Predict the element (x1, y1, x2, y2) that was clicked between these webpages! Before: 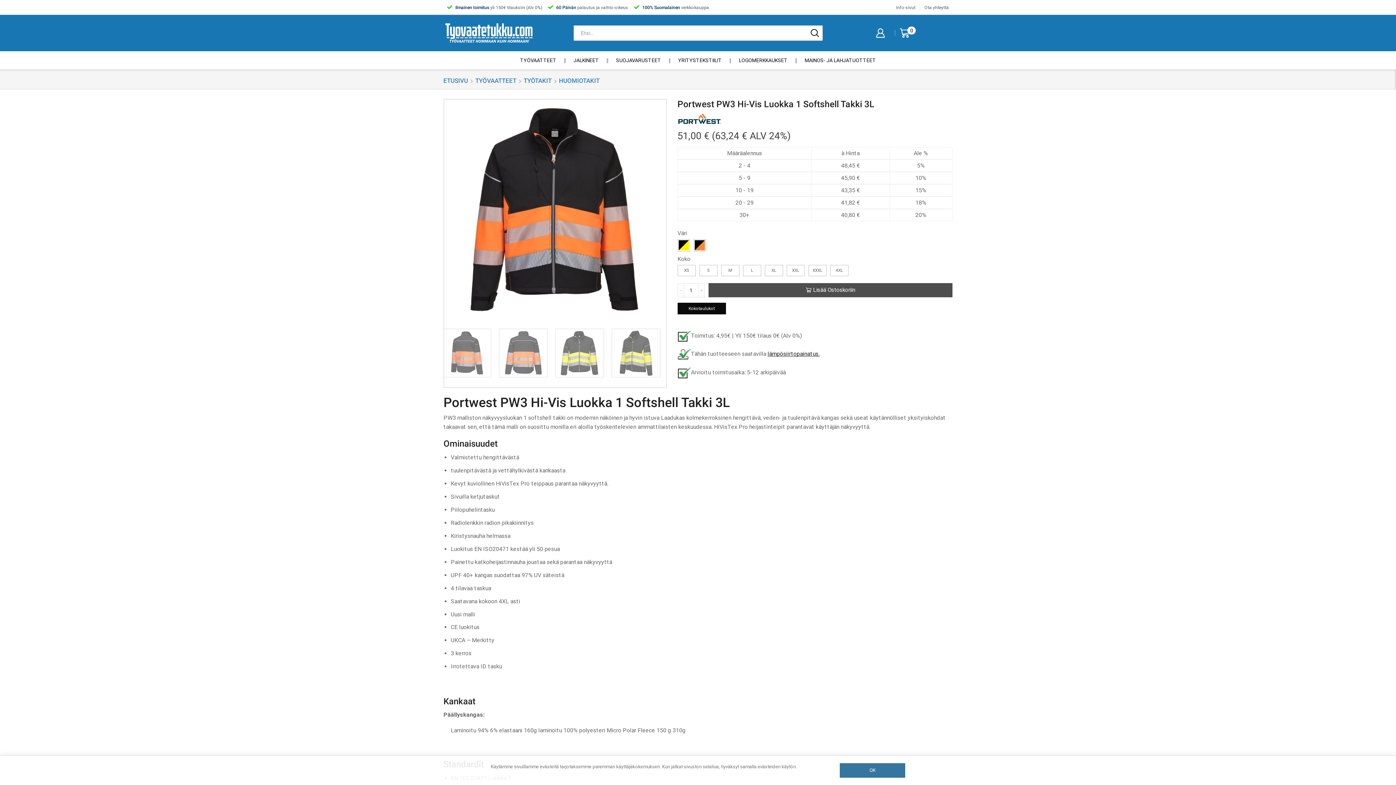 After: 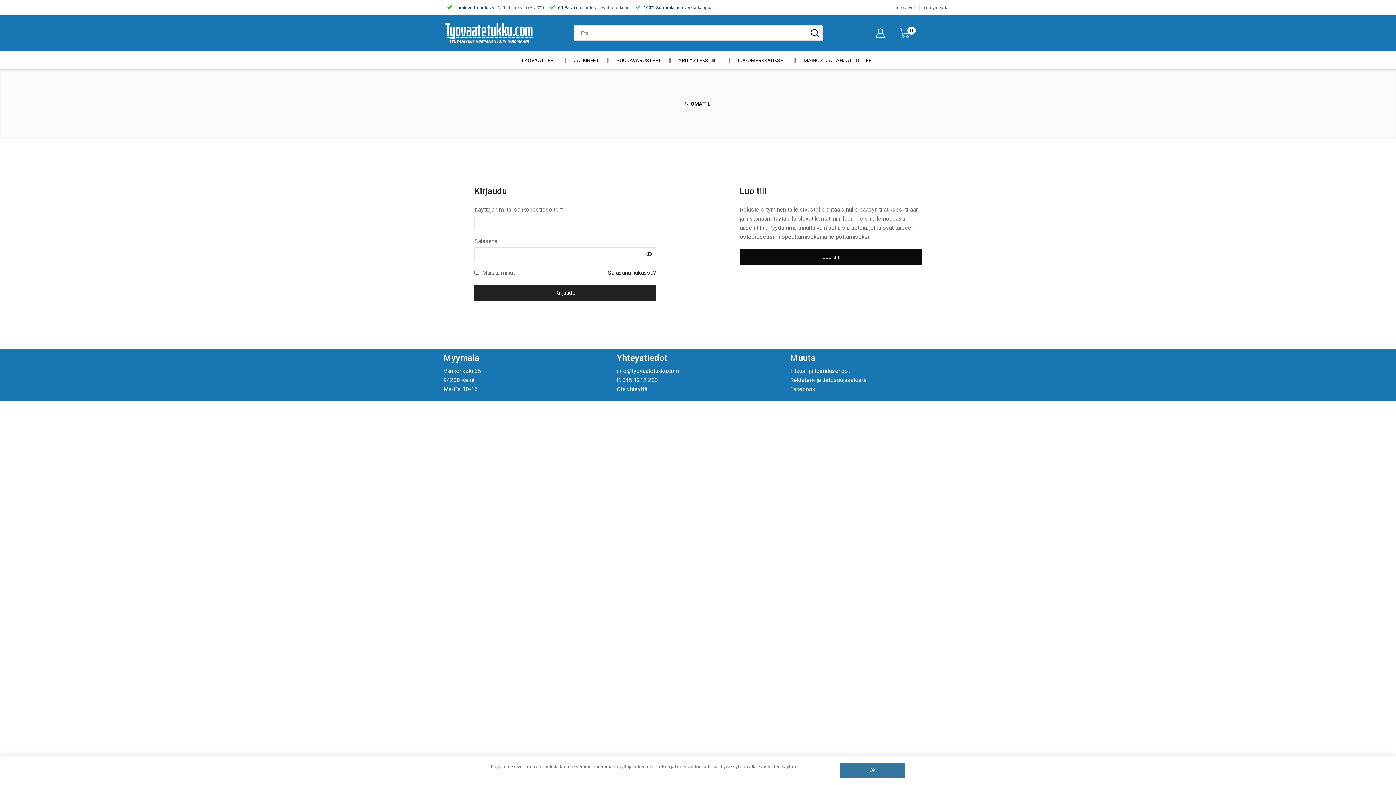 Action: bbox: (870, 24, 890, 41)